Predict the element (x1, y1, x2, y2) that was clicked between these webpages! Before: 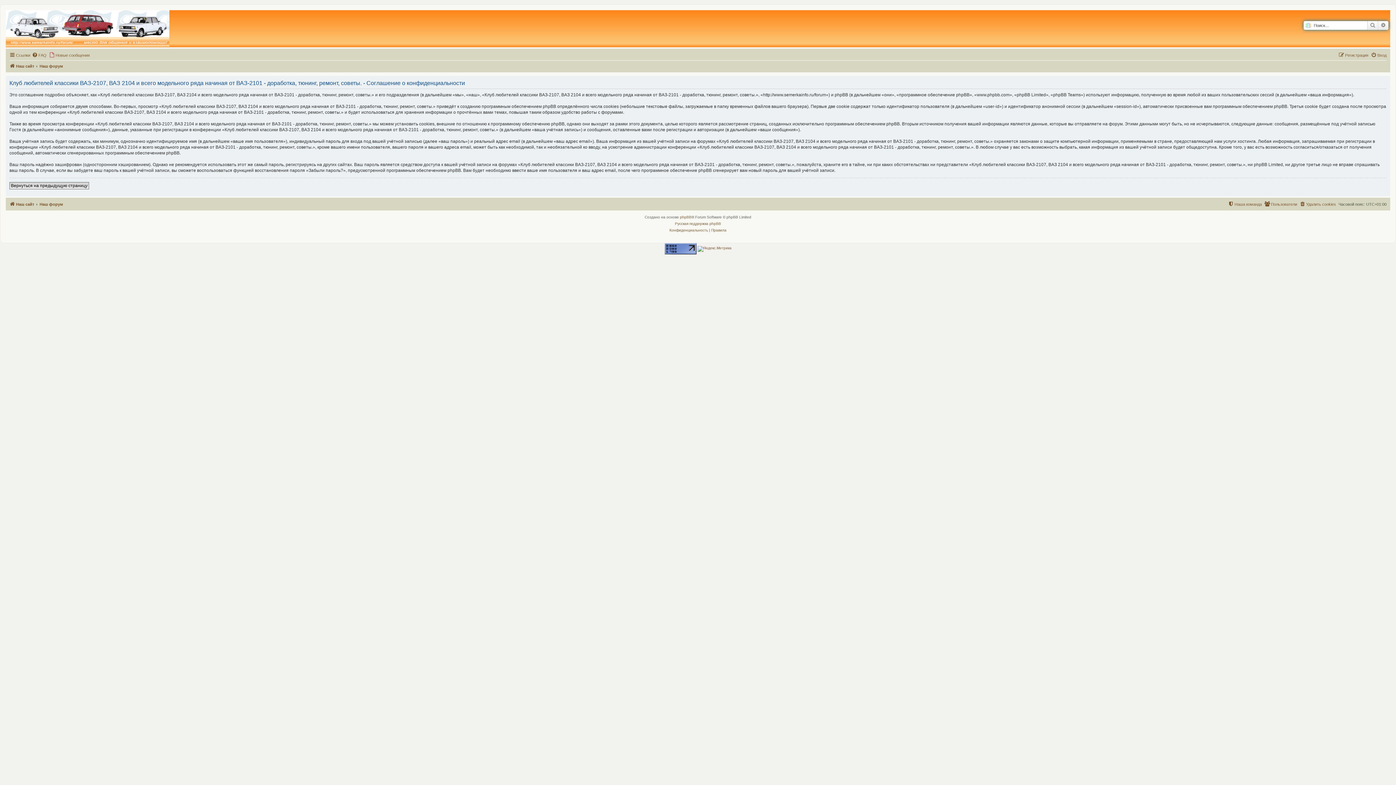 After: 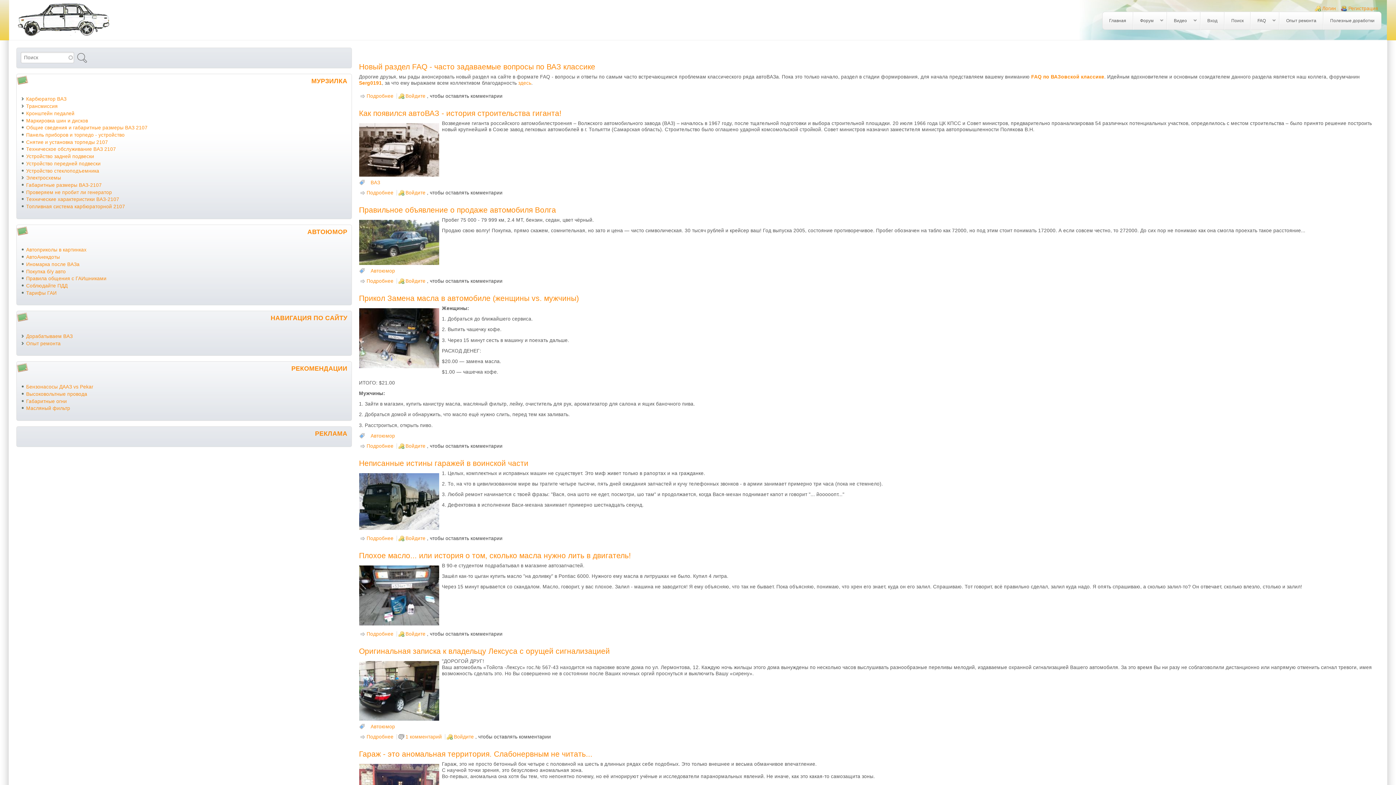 Action: bbox: (5, 10, 169, 47)